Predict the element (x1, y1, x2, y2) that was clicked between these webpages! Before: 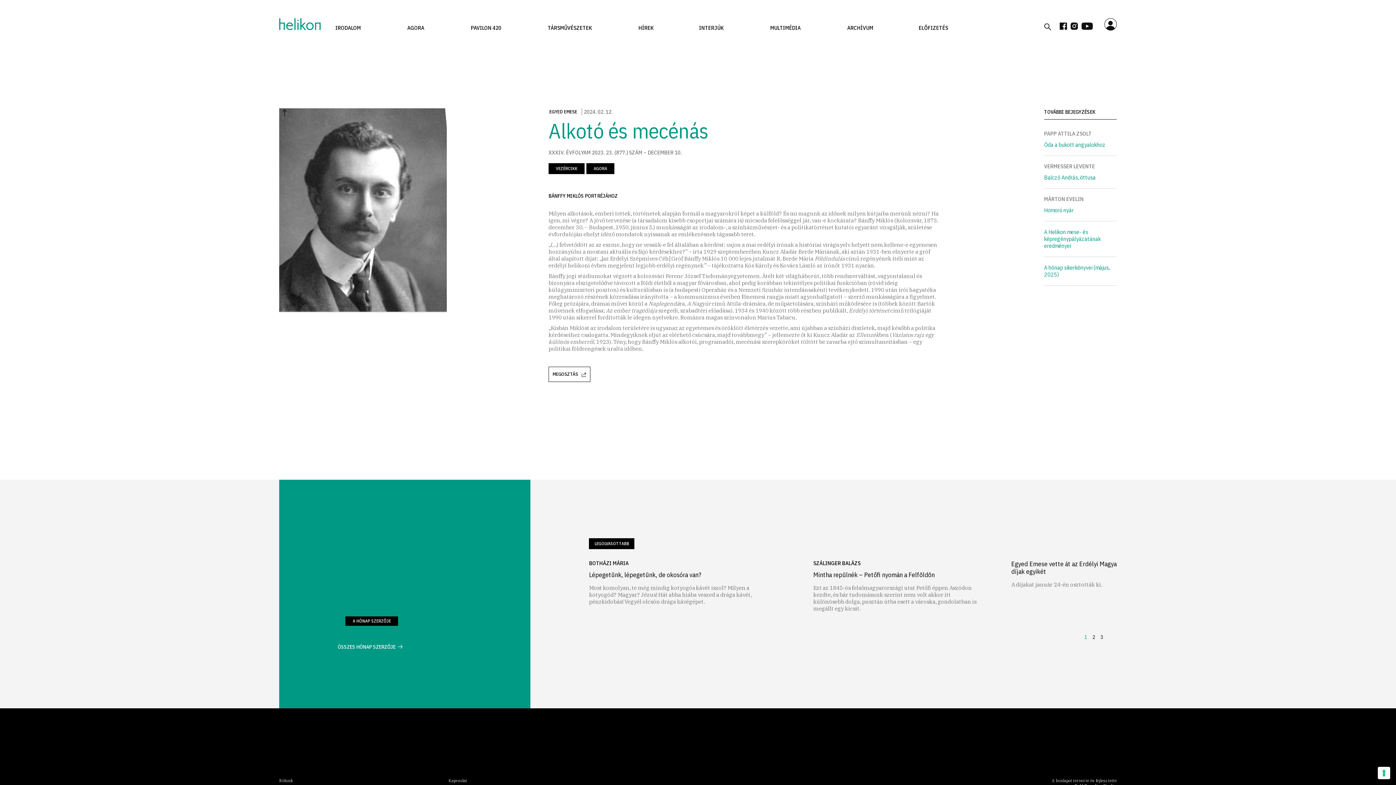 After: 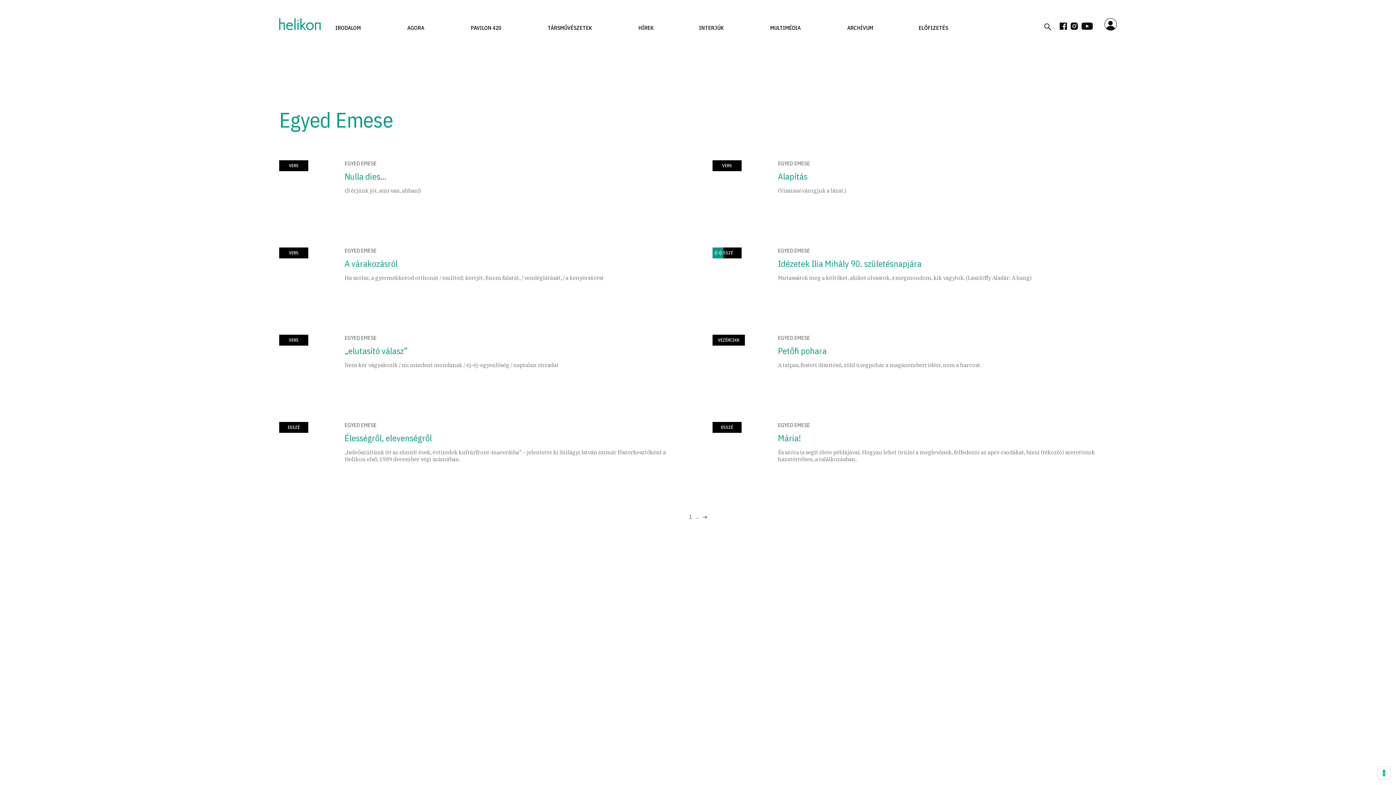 Action: label: EGYED EMESE bbox: (548, 108, 578, 115)